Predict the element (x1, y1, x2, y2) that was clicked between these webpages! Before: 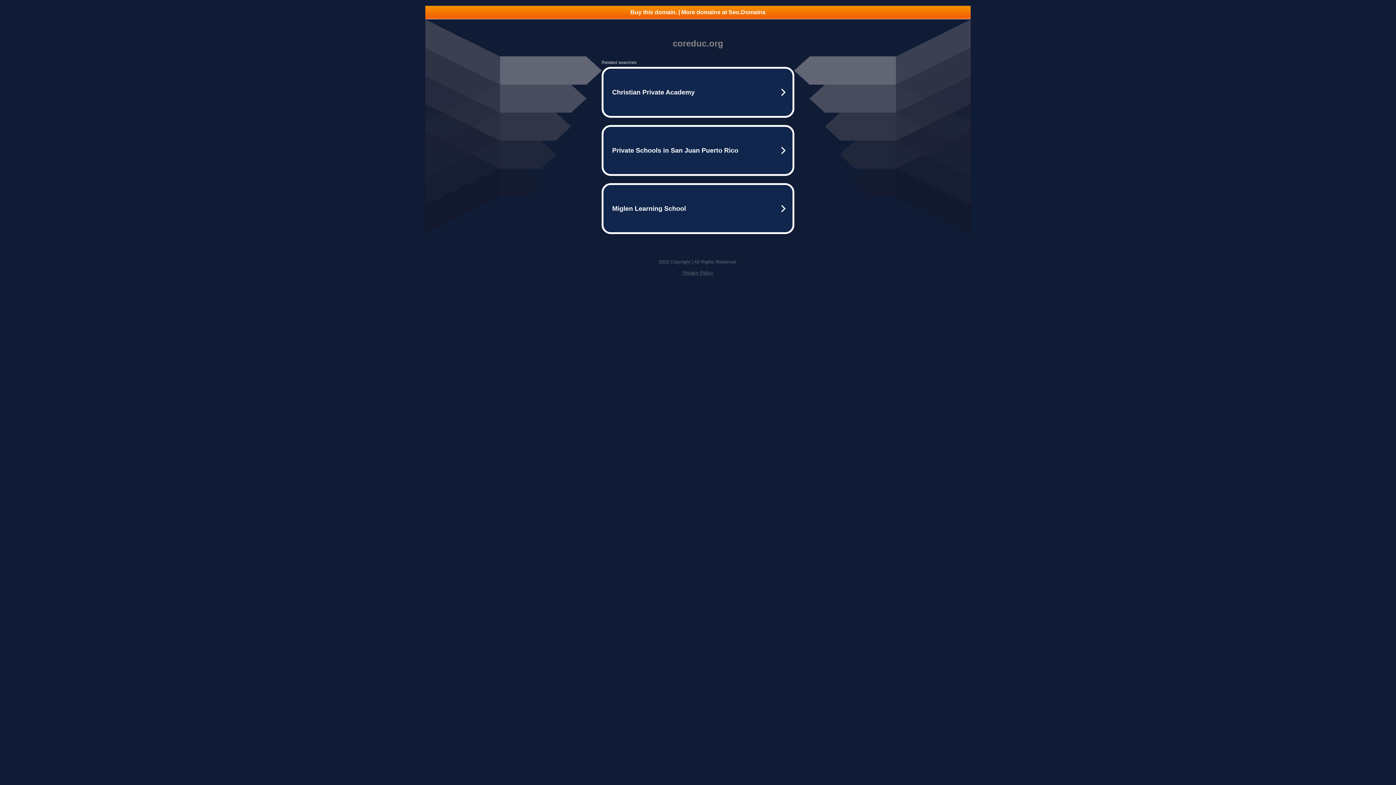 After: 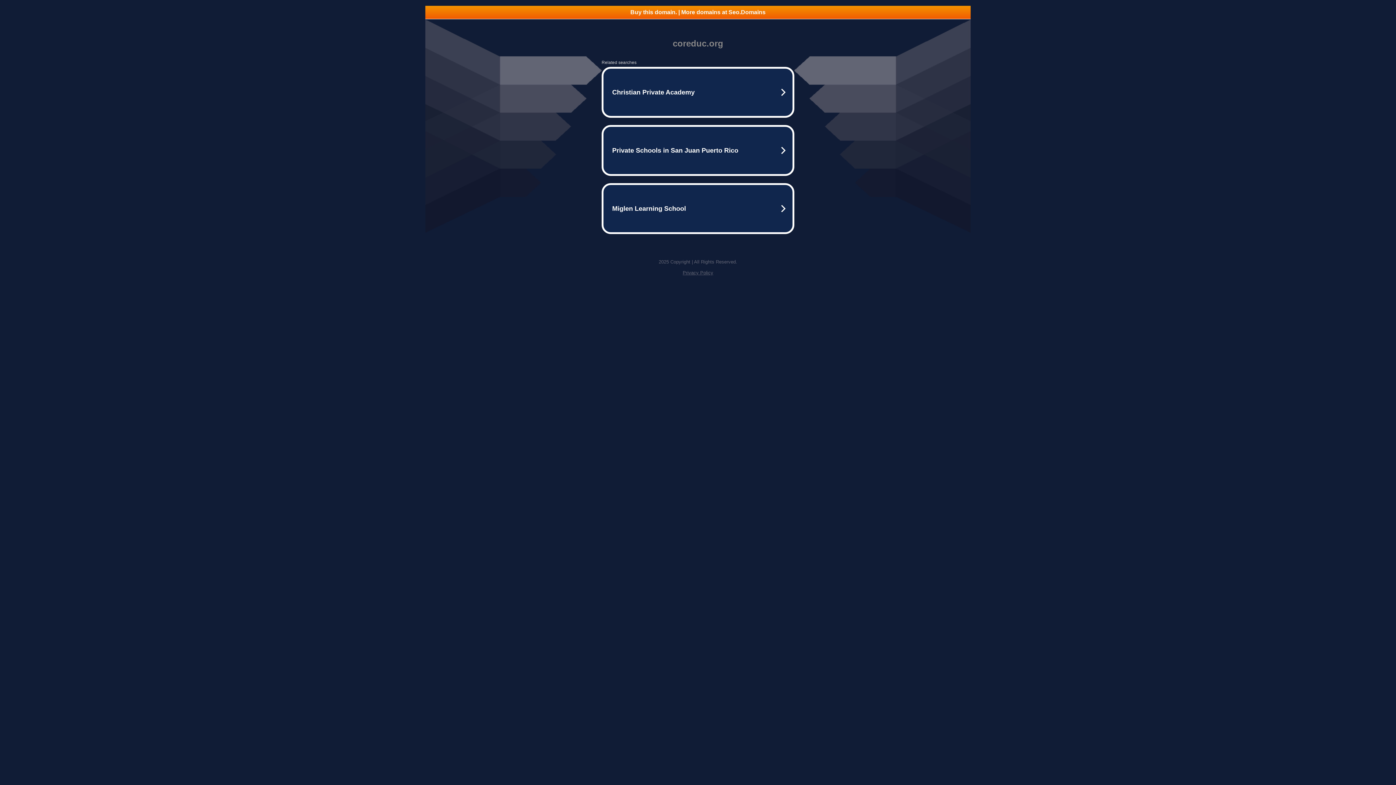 Action: bbox: (425, 5, 970, 18) label: Buy this domain. | More domains at Seo.Domains